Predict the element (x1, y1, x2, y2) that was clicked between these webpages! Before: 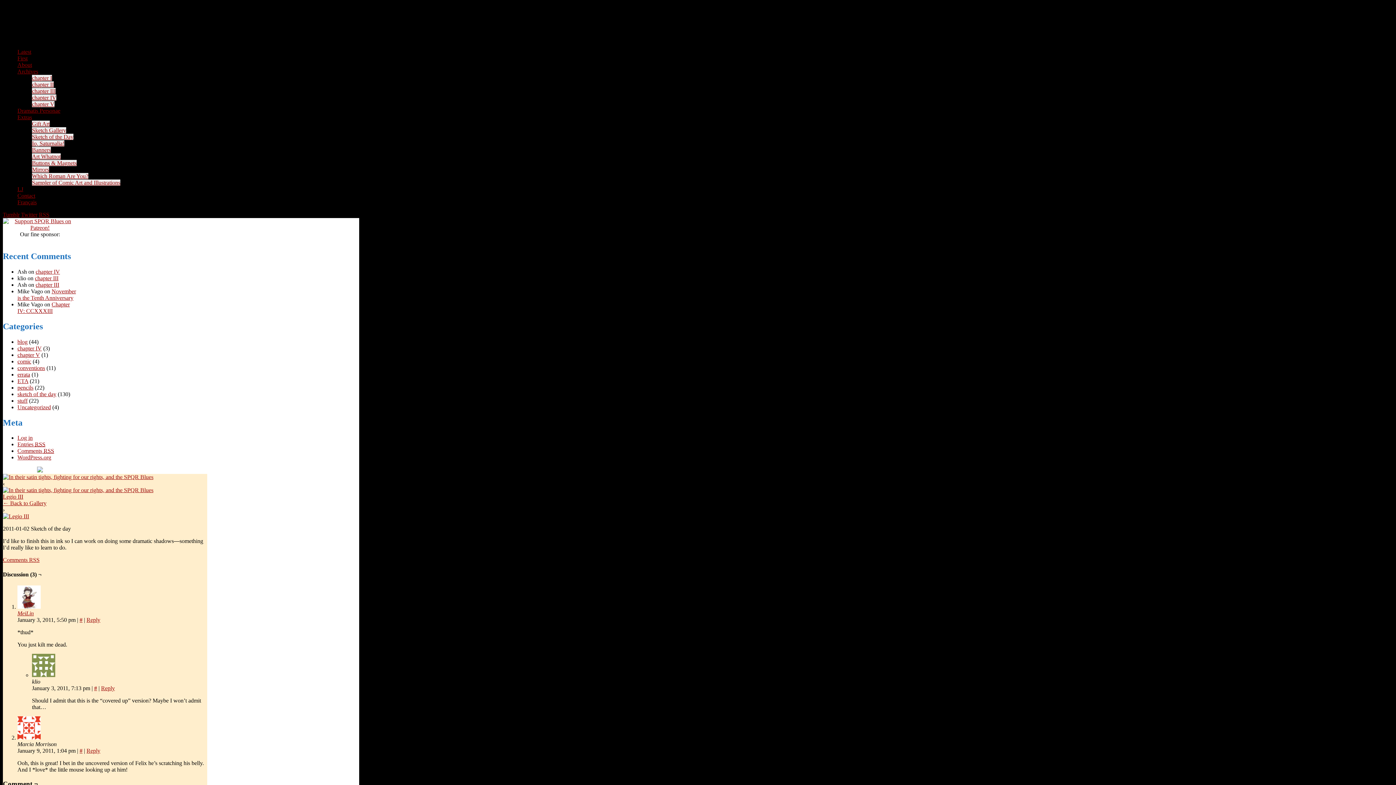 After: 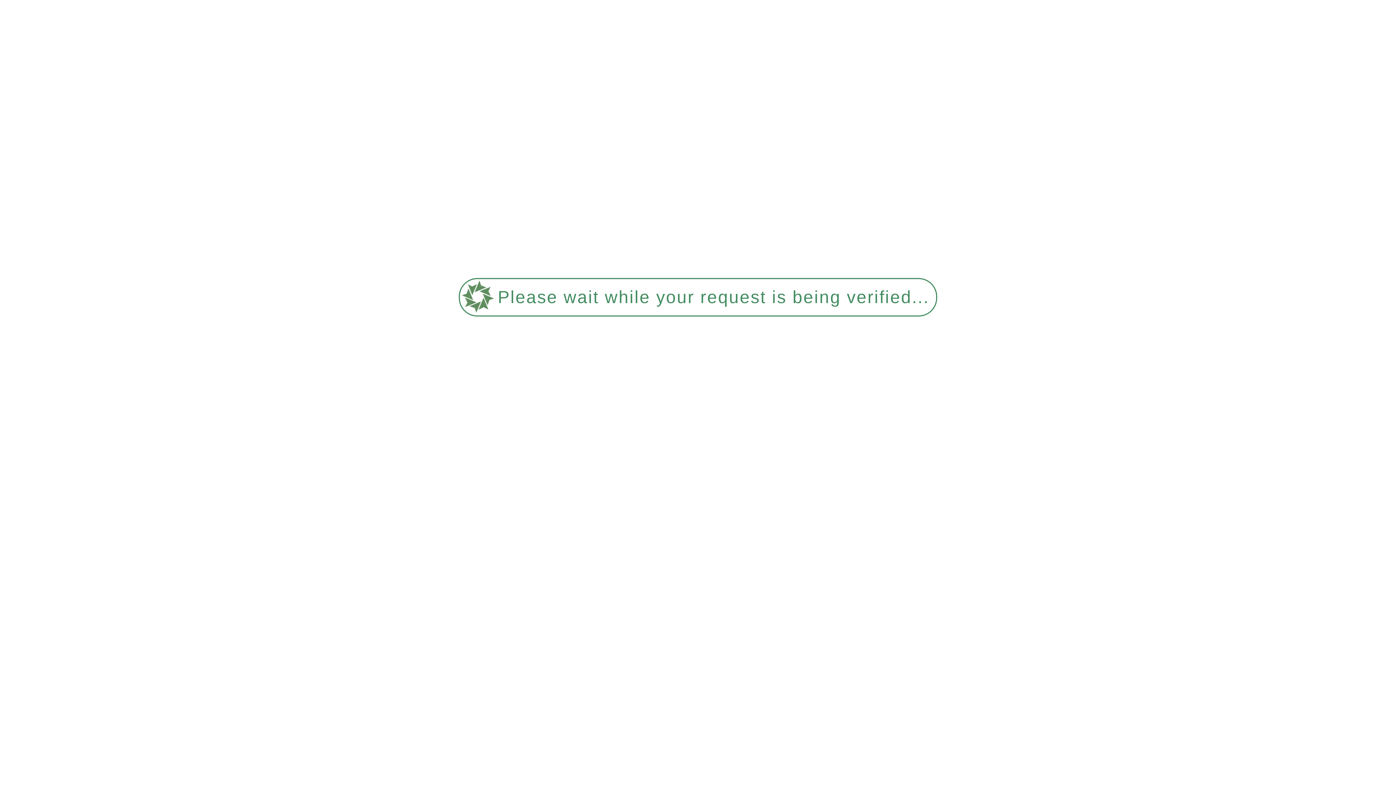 Action: label: Sampler of Comic Art and Illustrations bbox: (32, 179, 120, 185)